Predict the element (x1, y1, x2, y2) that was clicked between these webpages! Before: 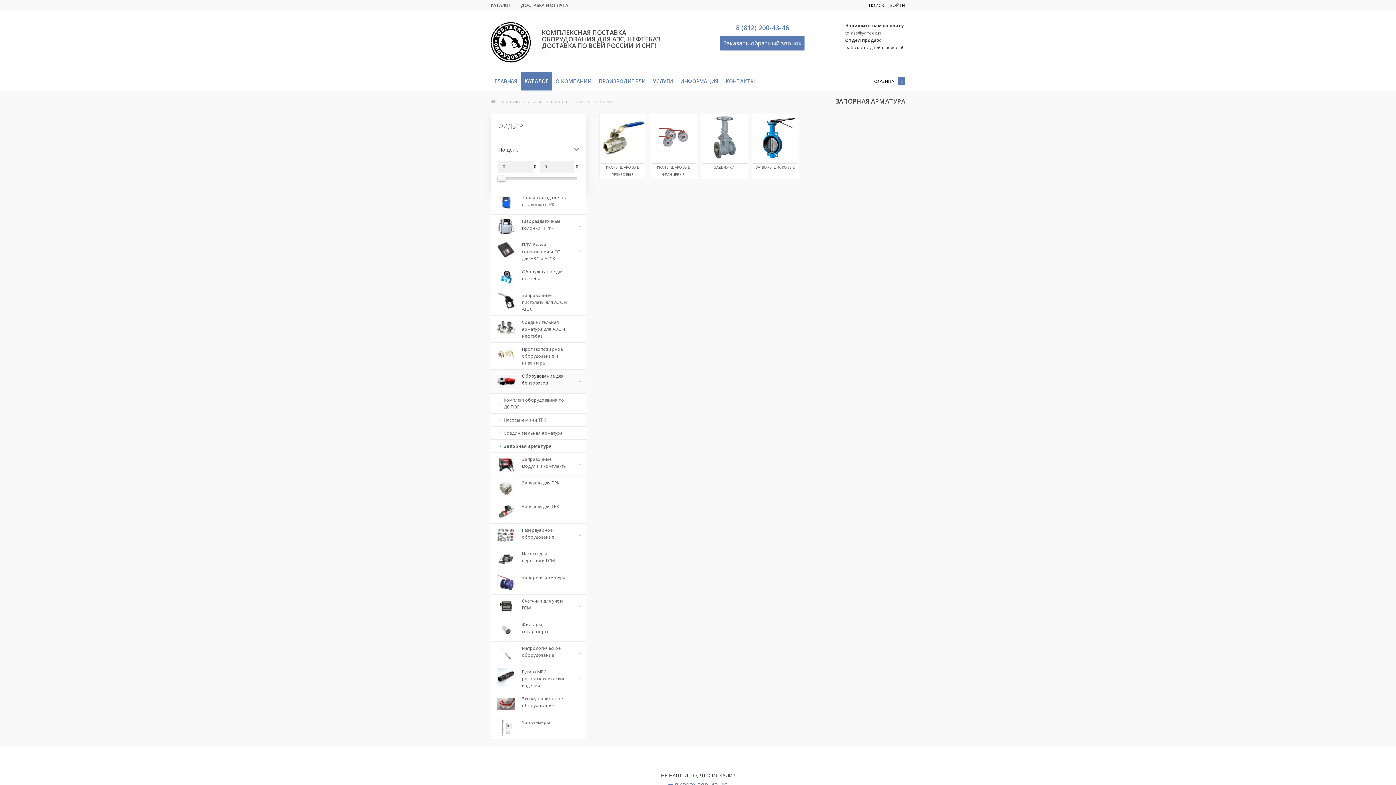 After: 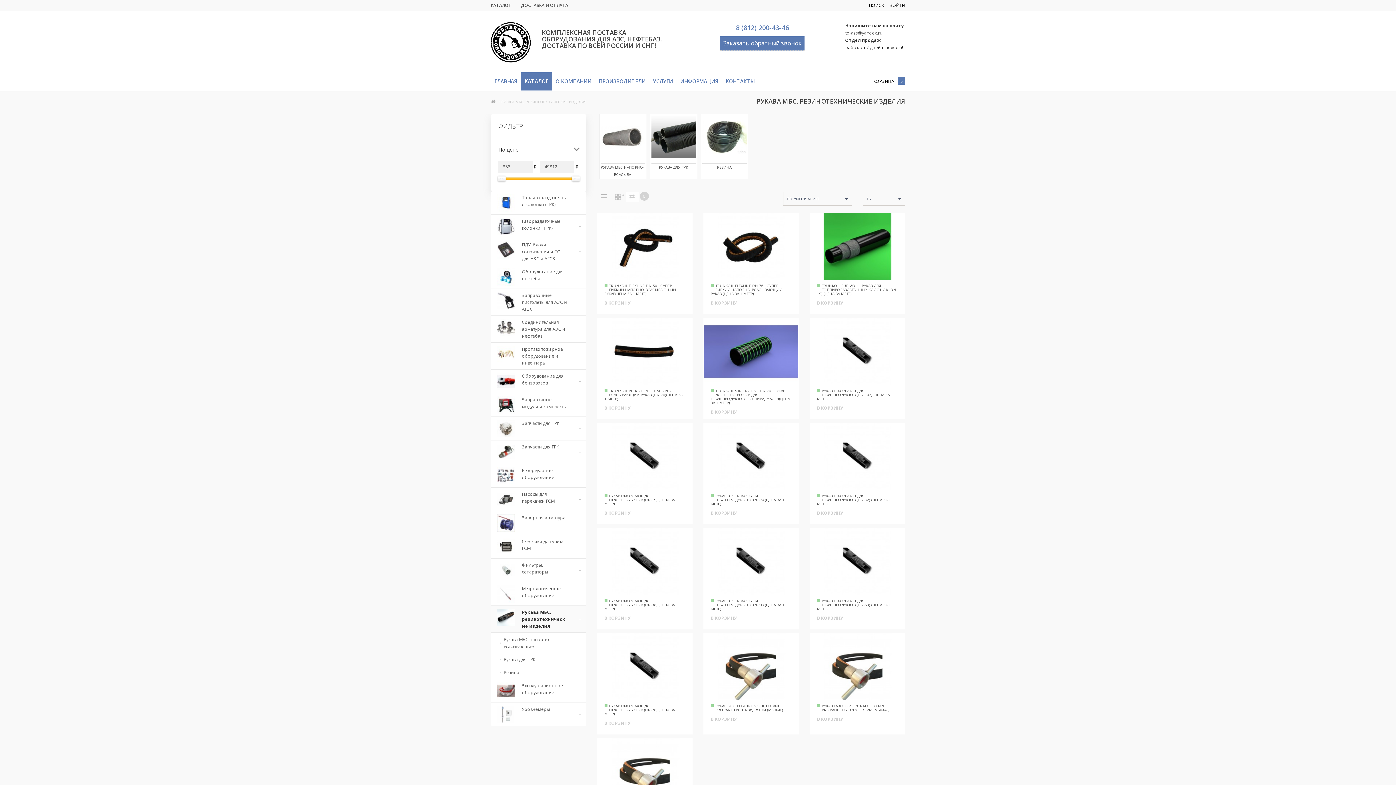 Action: bbox: (491, 665, 585, 692) label: Рукава МБС, резинотехнические изделия	